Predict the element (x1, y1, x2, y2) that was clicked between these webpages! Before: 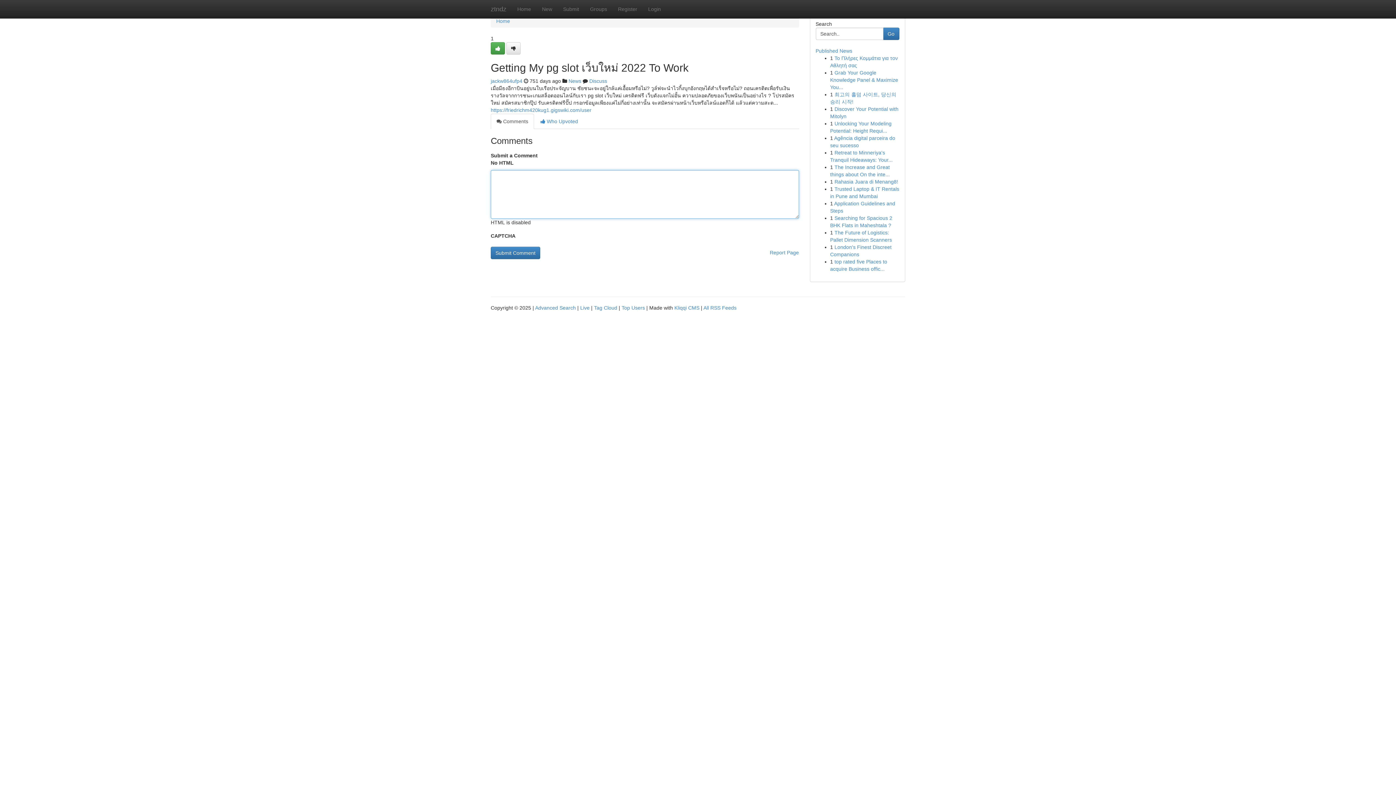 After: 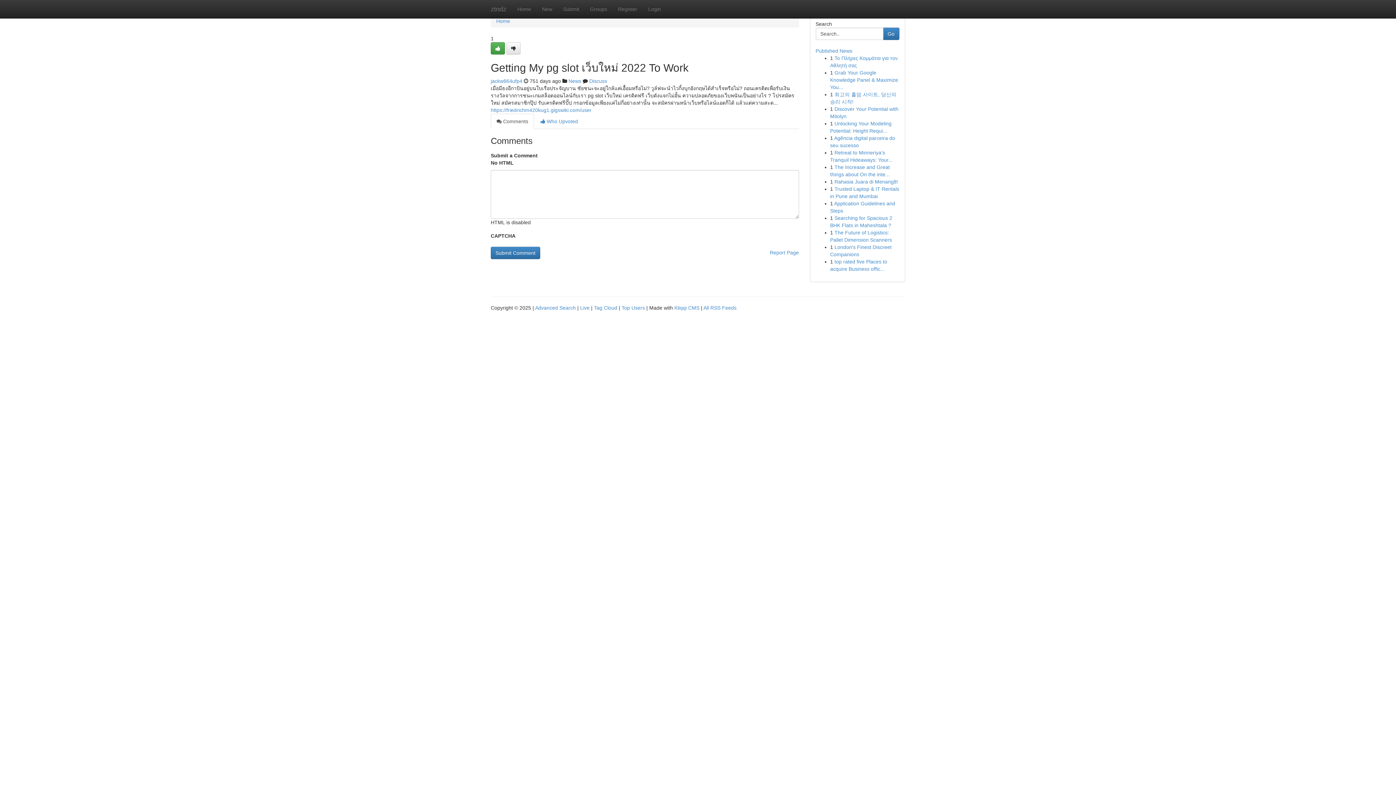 Action: label:  Comments bbox: (490, 113, 534, 129)